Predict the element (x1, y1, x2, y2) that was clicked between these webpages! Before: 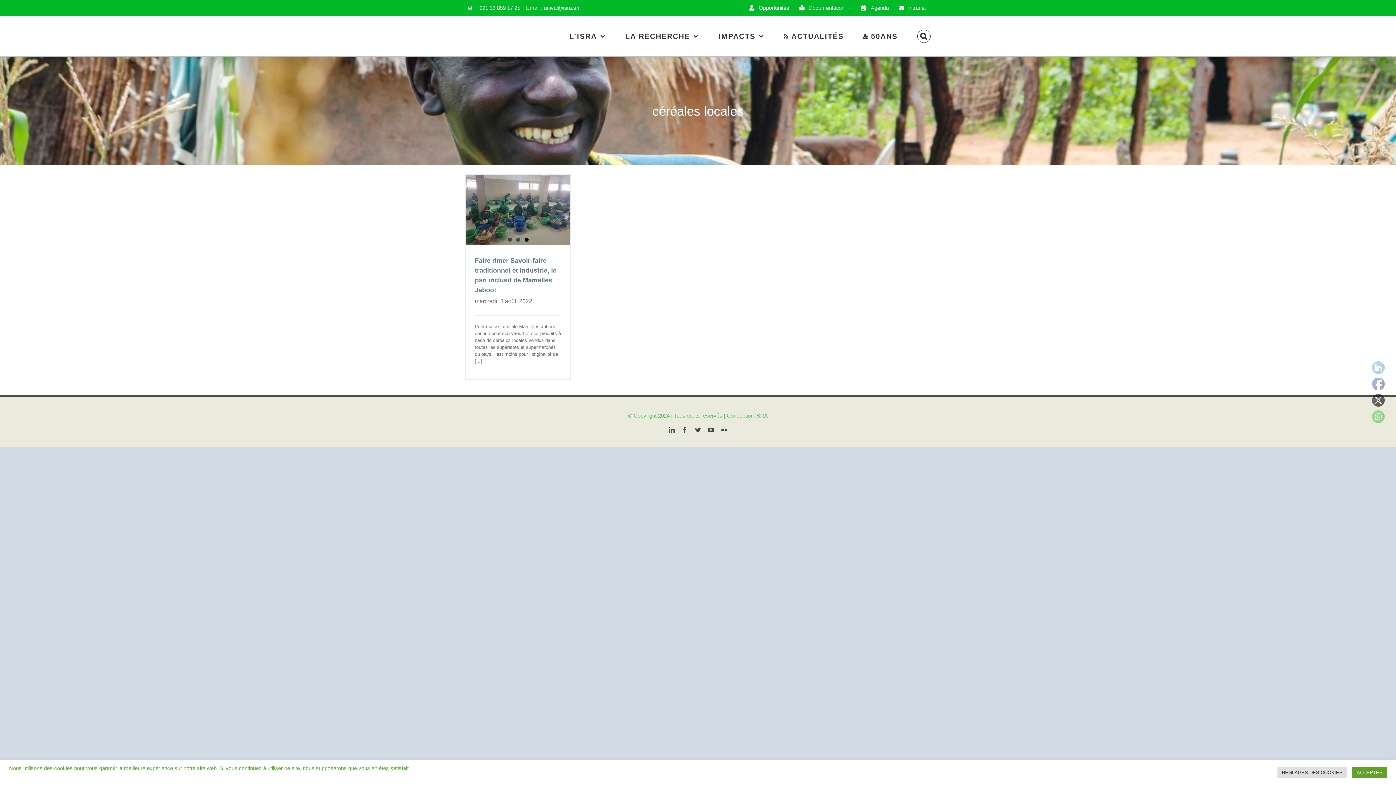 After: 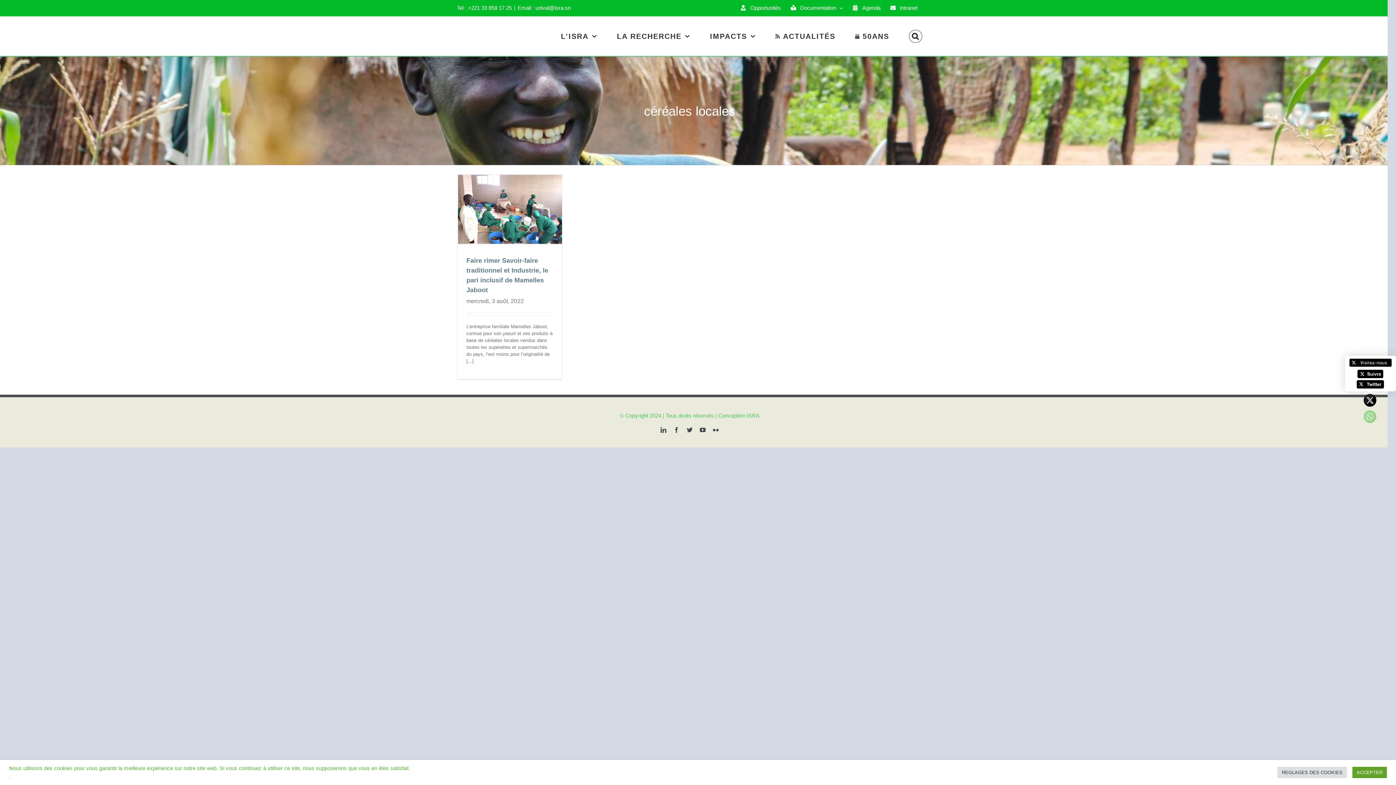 Action: bbox: (1372, 394, 1385, 407)